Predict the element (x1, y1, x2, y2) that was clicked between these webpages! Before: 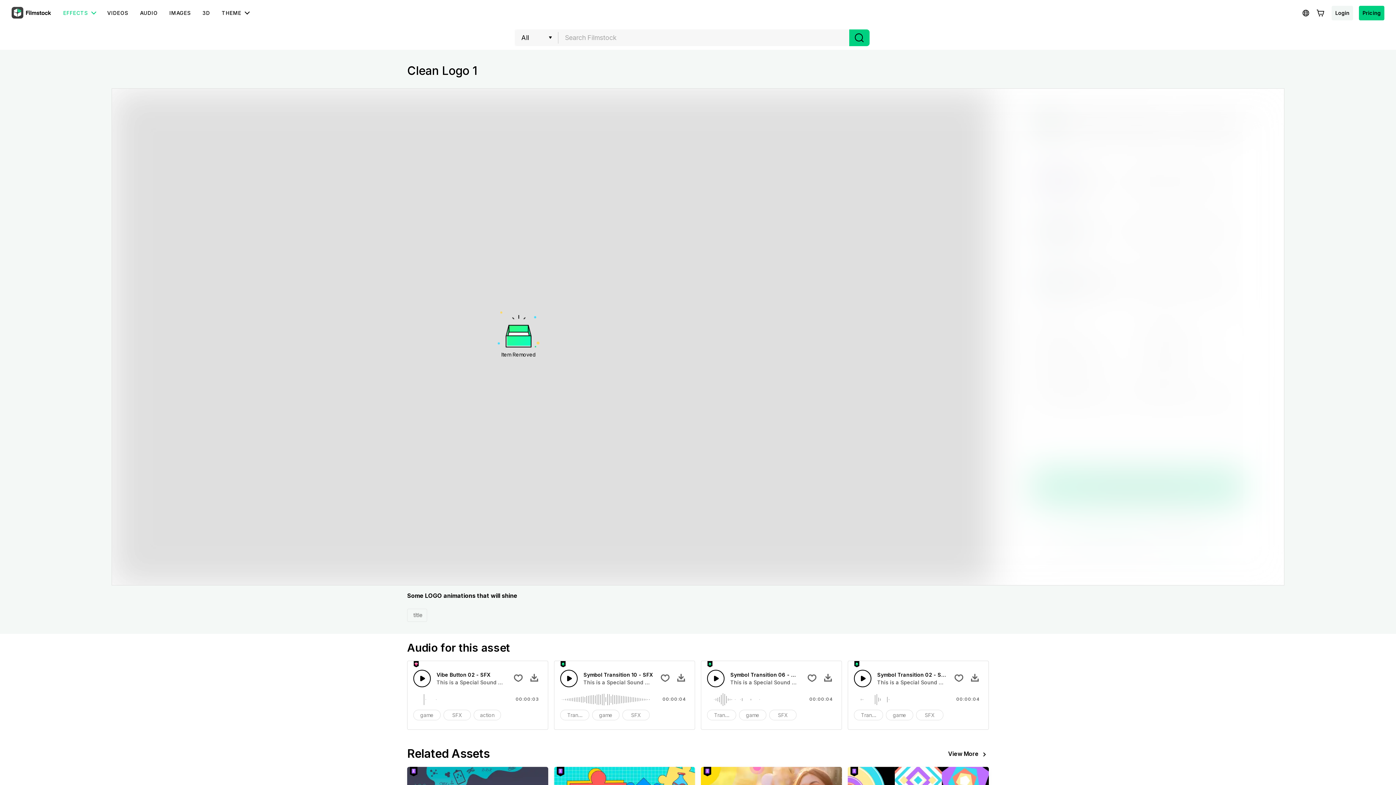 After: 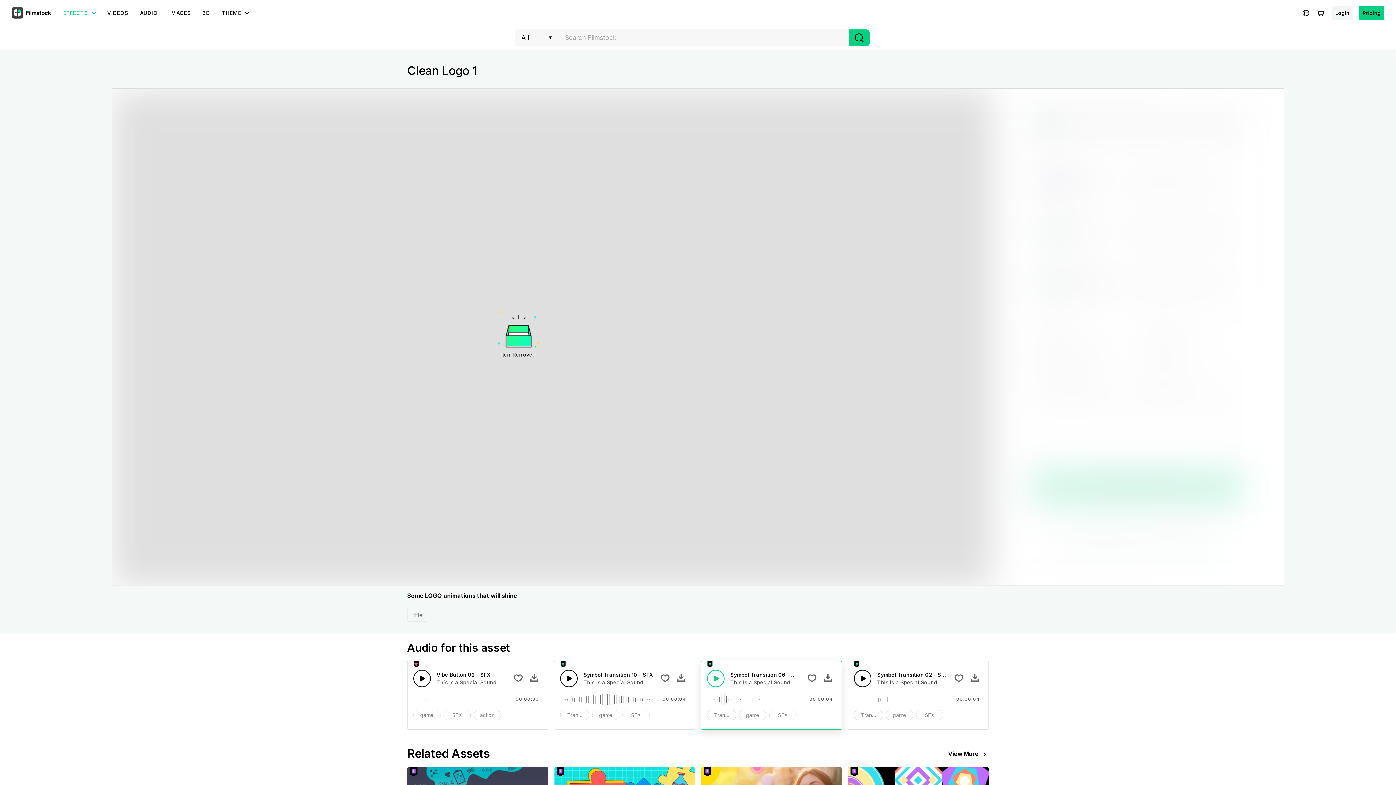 Action: bbox: (707, 670, 724, 687)